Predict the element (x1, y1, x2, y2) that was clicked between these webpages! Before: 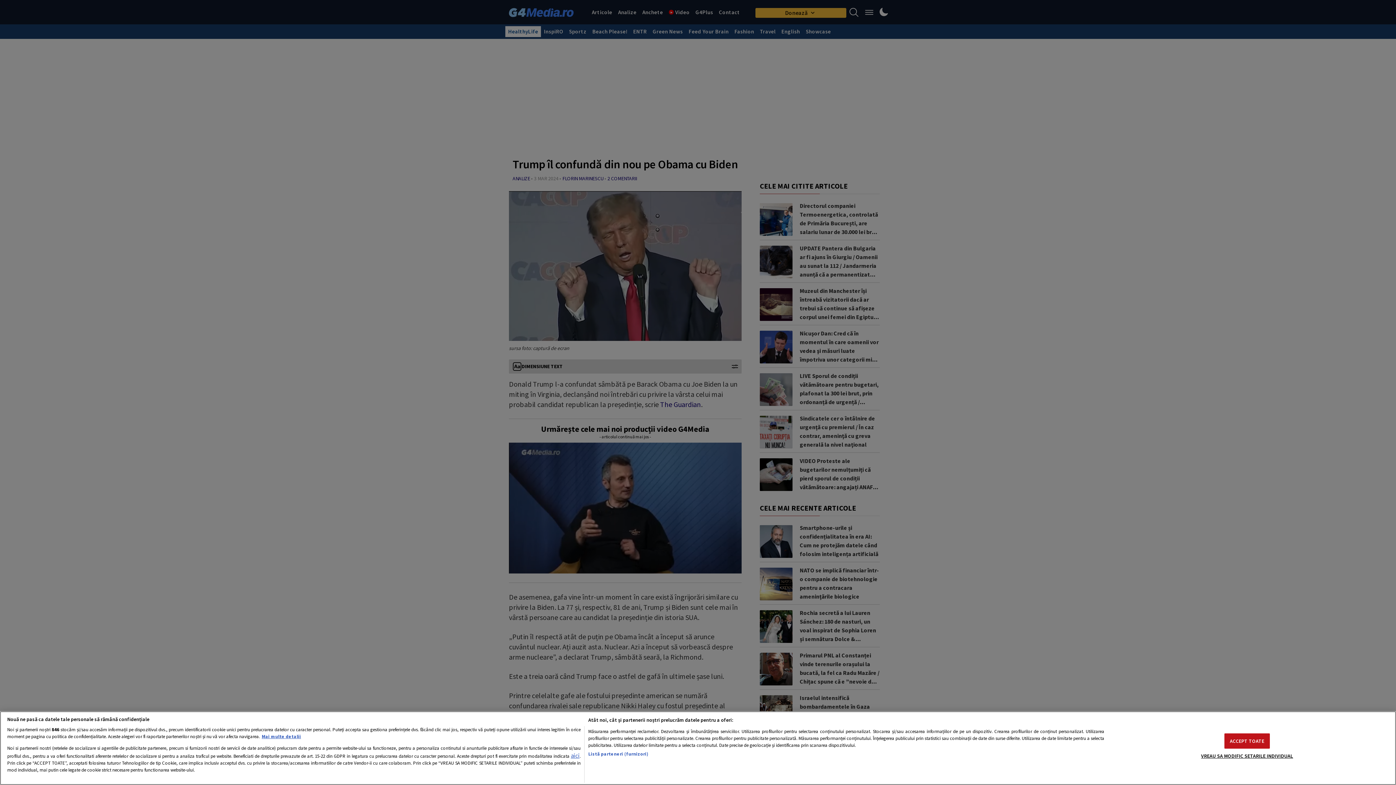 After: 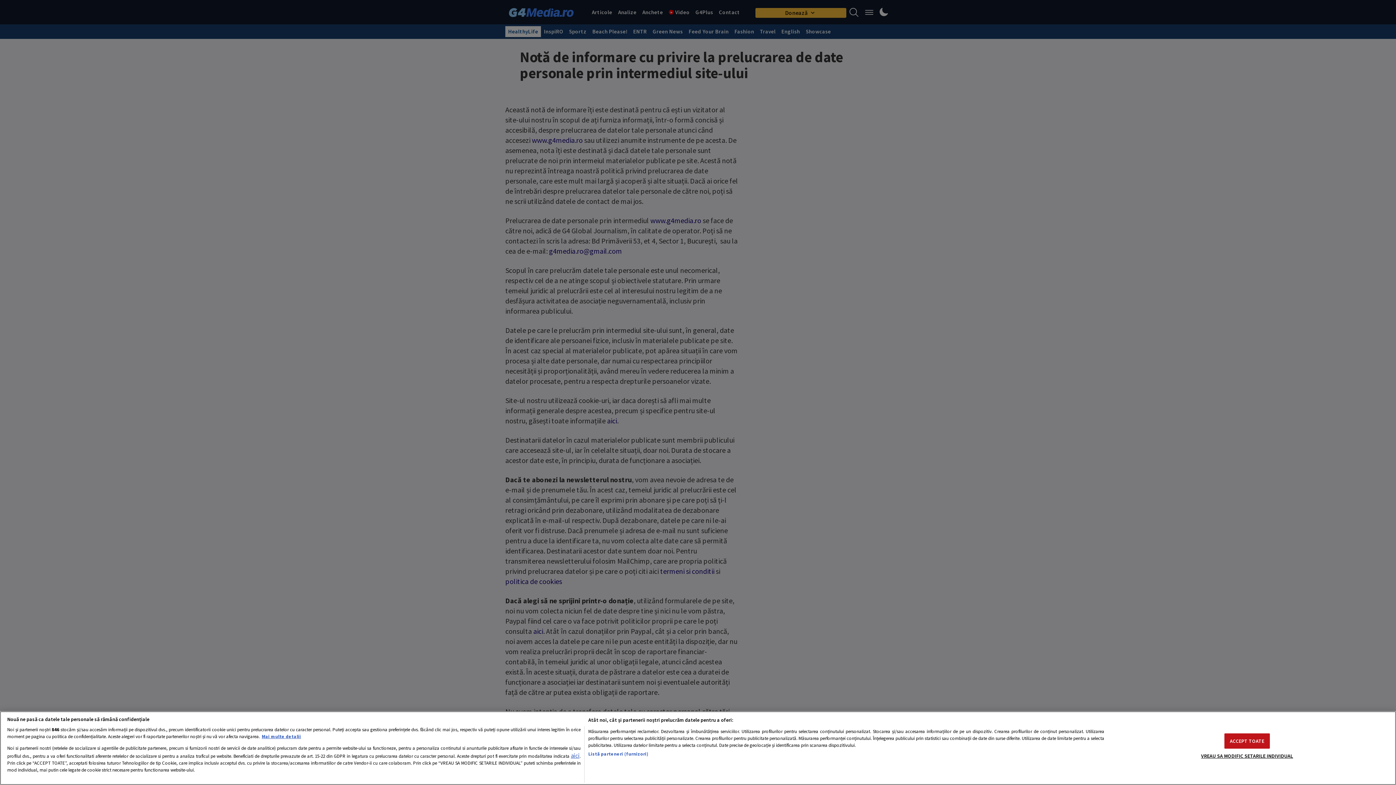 Action: label: aici bbox: (570, 751, 579, 759)